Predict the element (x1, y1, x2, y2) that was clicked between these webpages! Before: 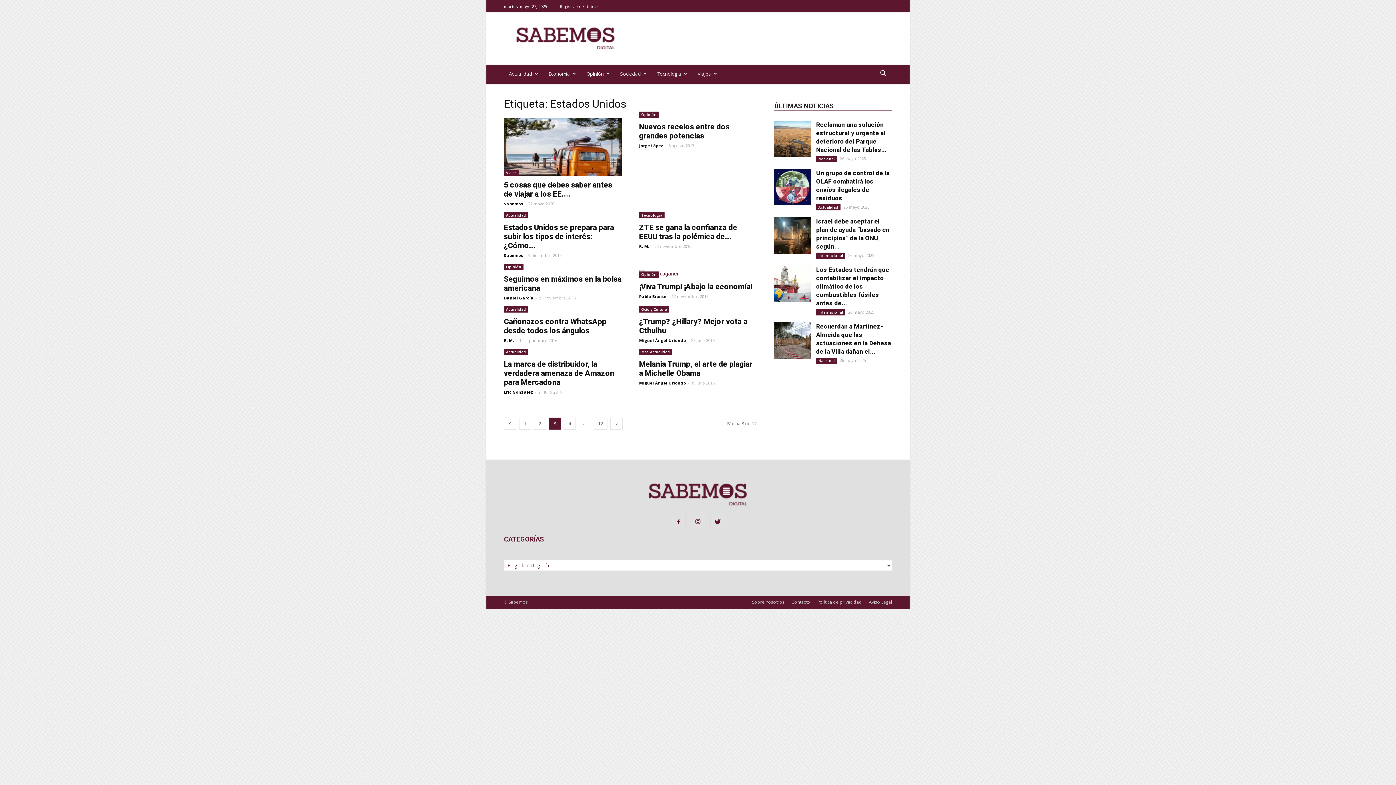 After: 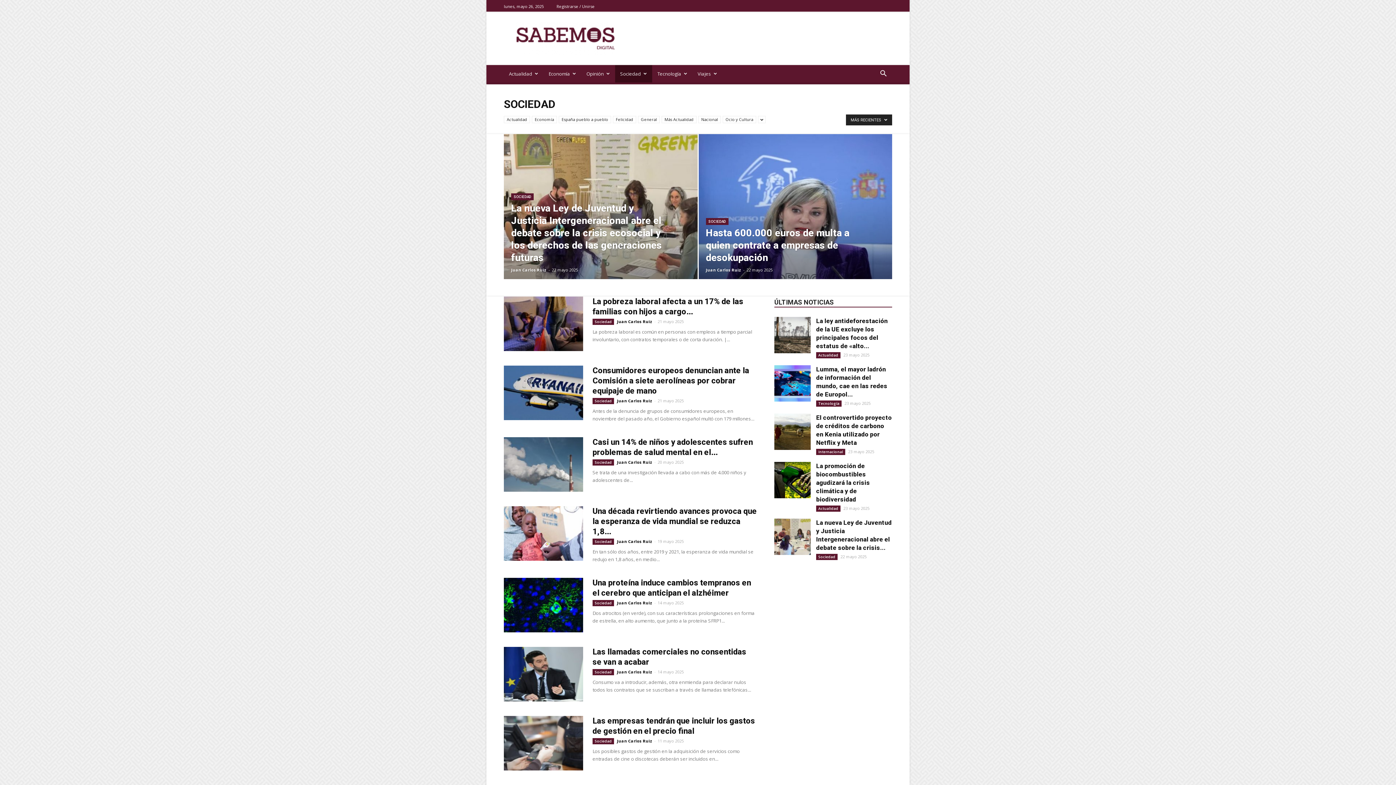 Action: label: Sociedad bbox: (615, 65, 652, 82)